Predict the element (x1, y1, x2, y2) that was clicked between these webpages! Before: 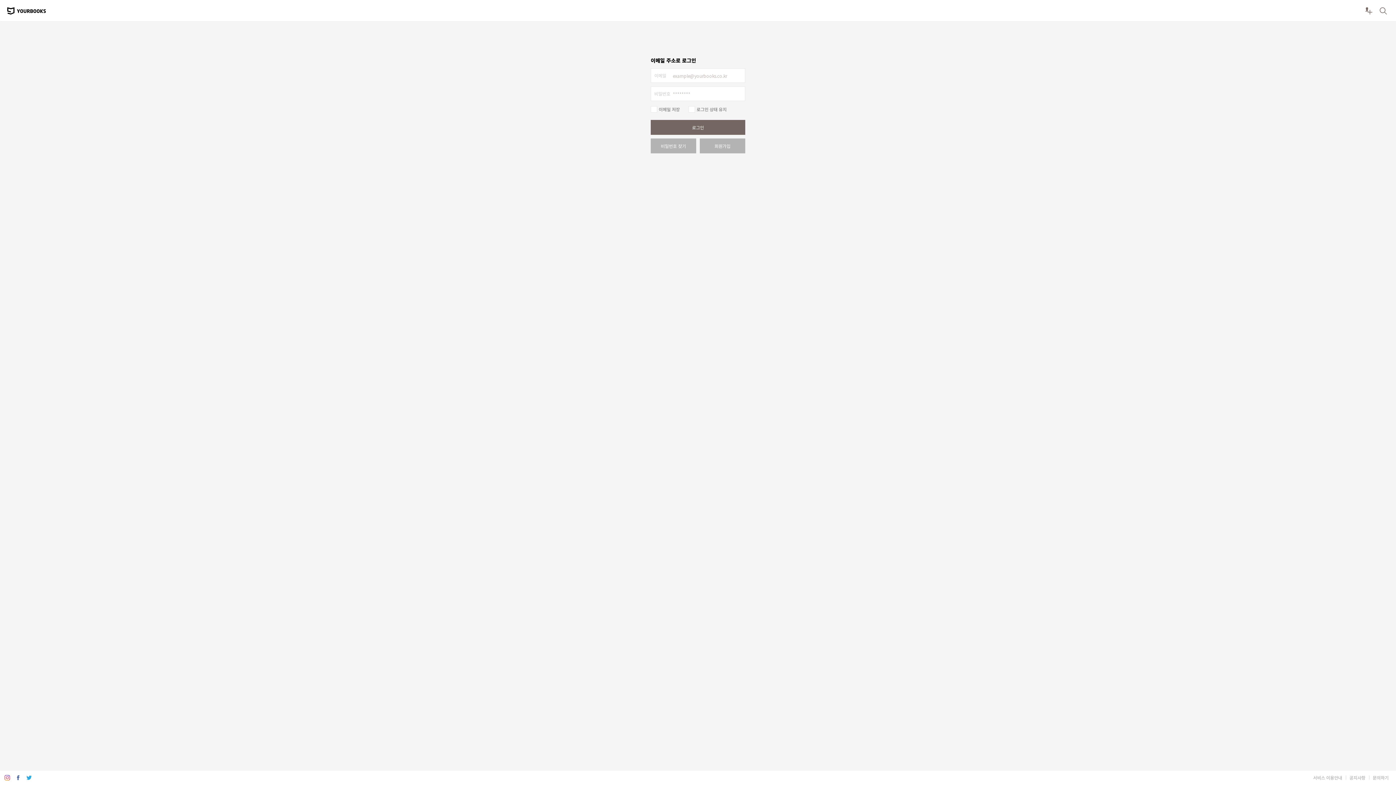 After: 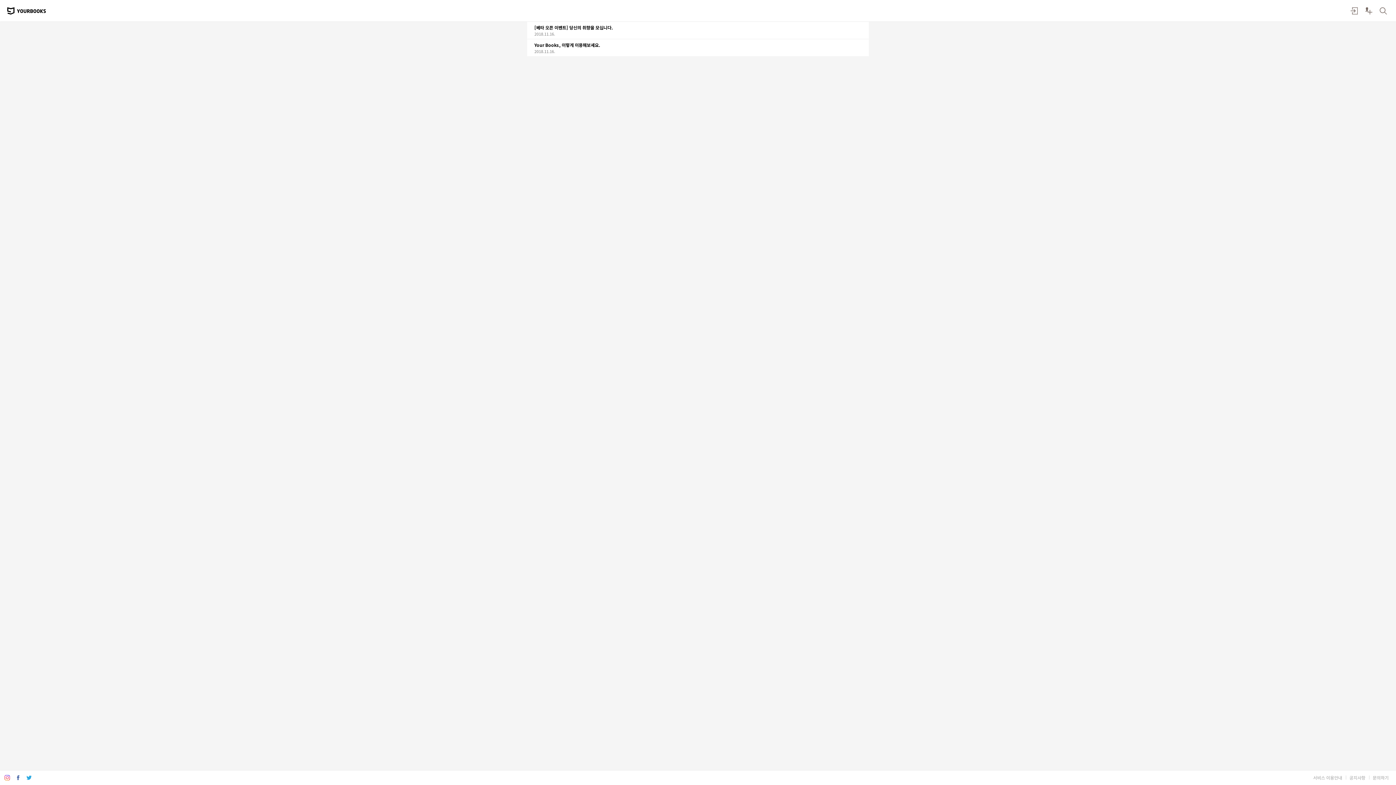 Action: bbox: (1346, 774, 1369, 781) label: 공지사항